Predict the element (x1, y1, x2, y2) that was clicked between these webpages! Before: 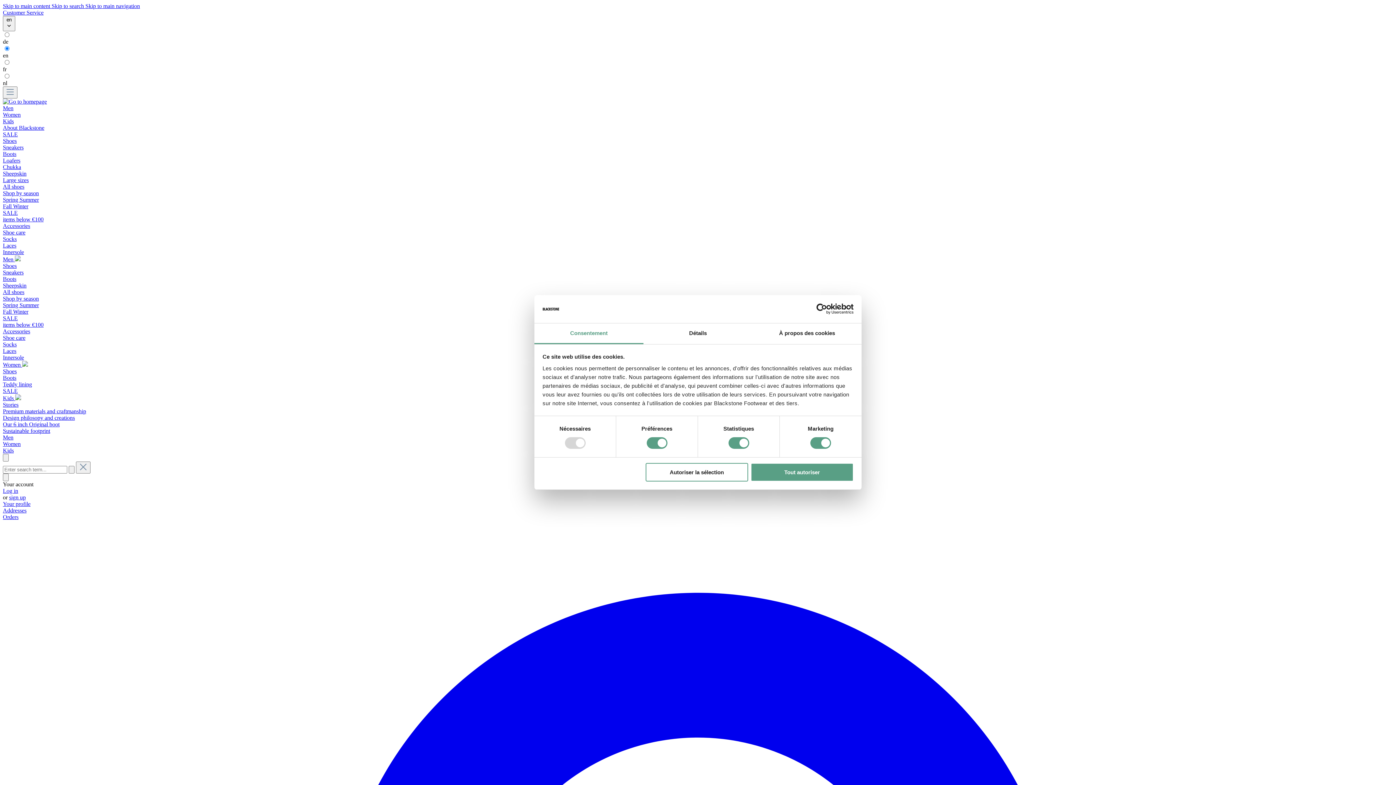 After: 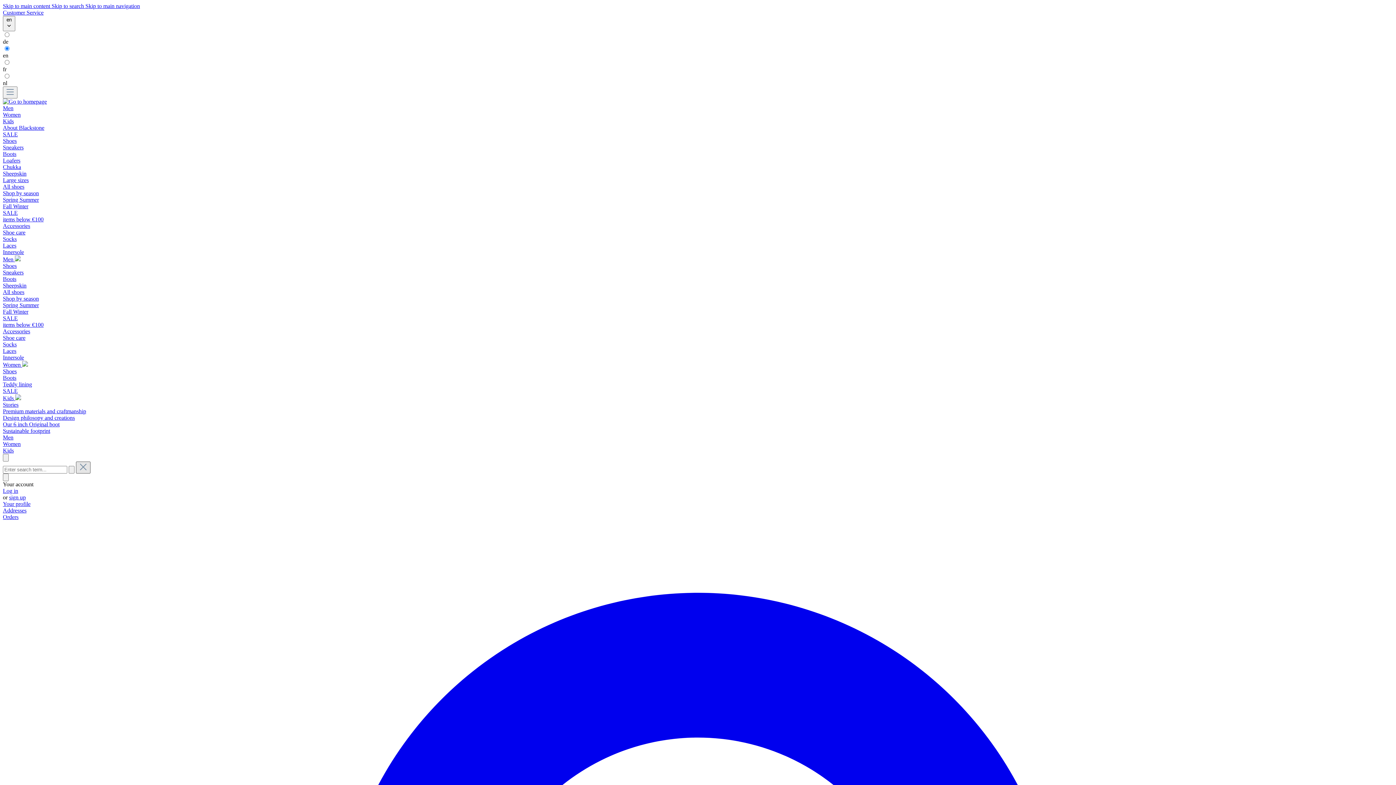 Action: label: Close the dropdown search bbox: (76, 461, 90, 473)